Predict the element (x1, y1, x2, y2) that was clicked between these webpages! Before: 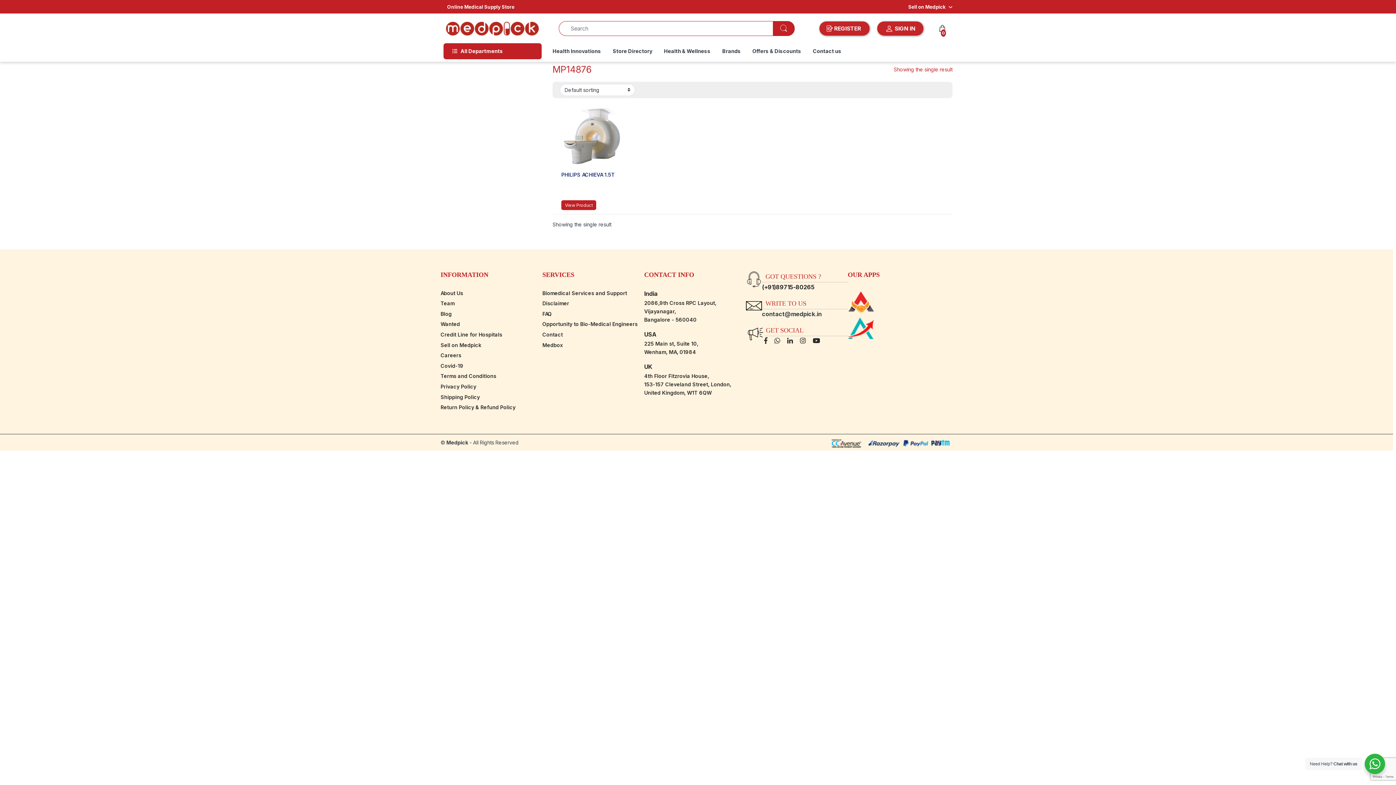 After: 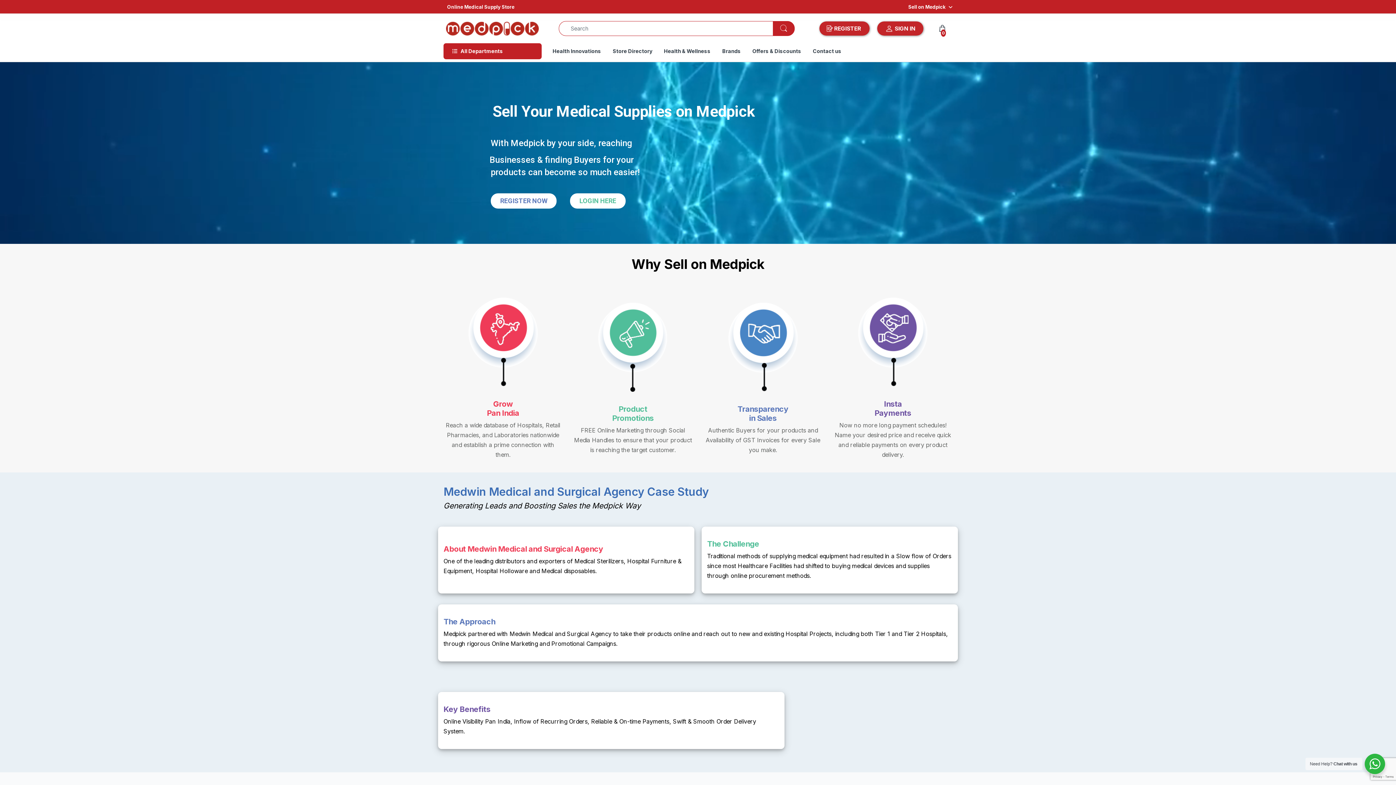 Action: label: Sell on Medpick bbox: (904, 0, 952, 13)